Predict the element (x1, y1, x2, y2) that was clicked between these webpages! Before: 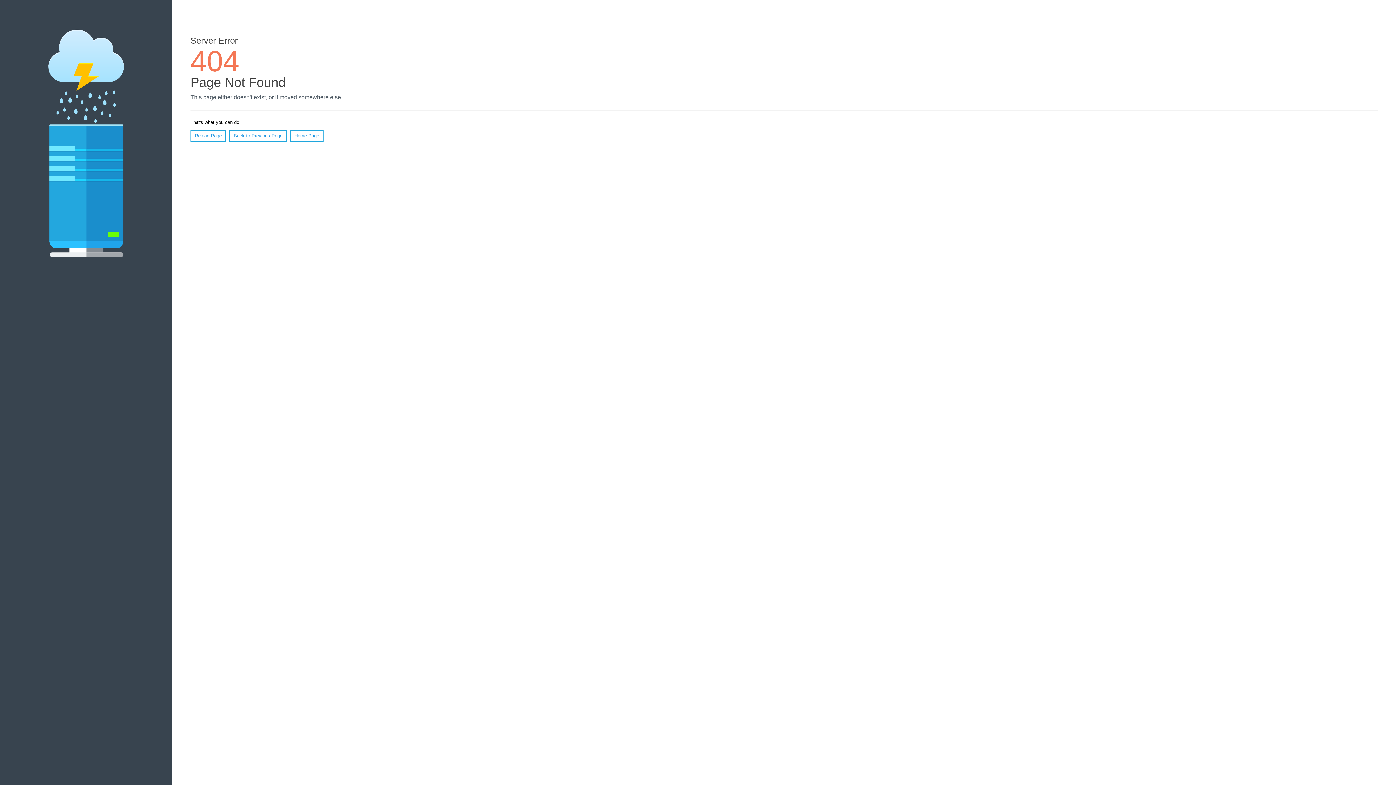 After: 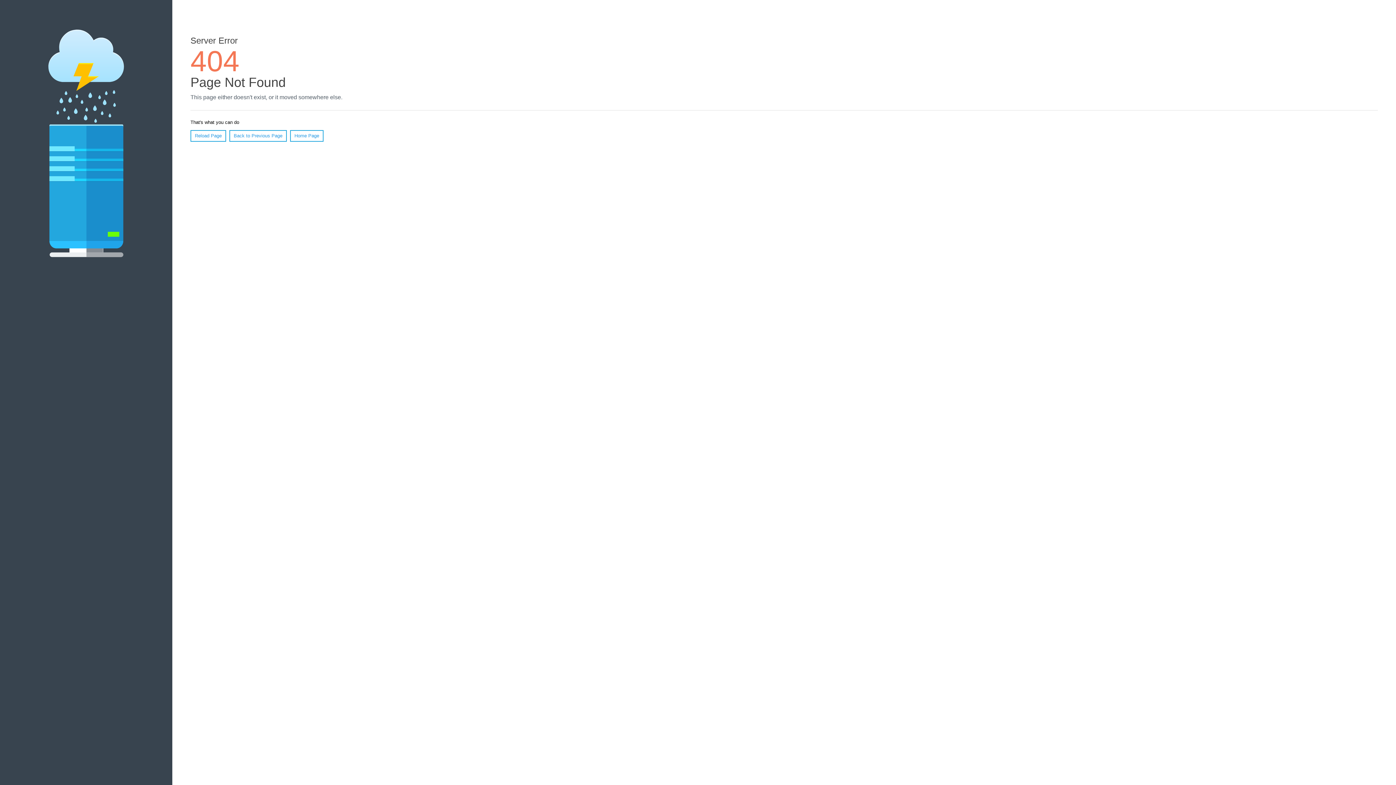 Action: bbox: (190, 130, 226, 141) label: Reload Page